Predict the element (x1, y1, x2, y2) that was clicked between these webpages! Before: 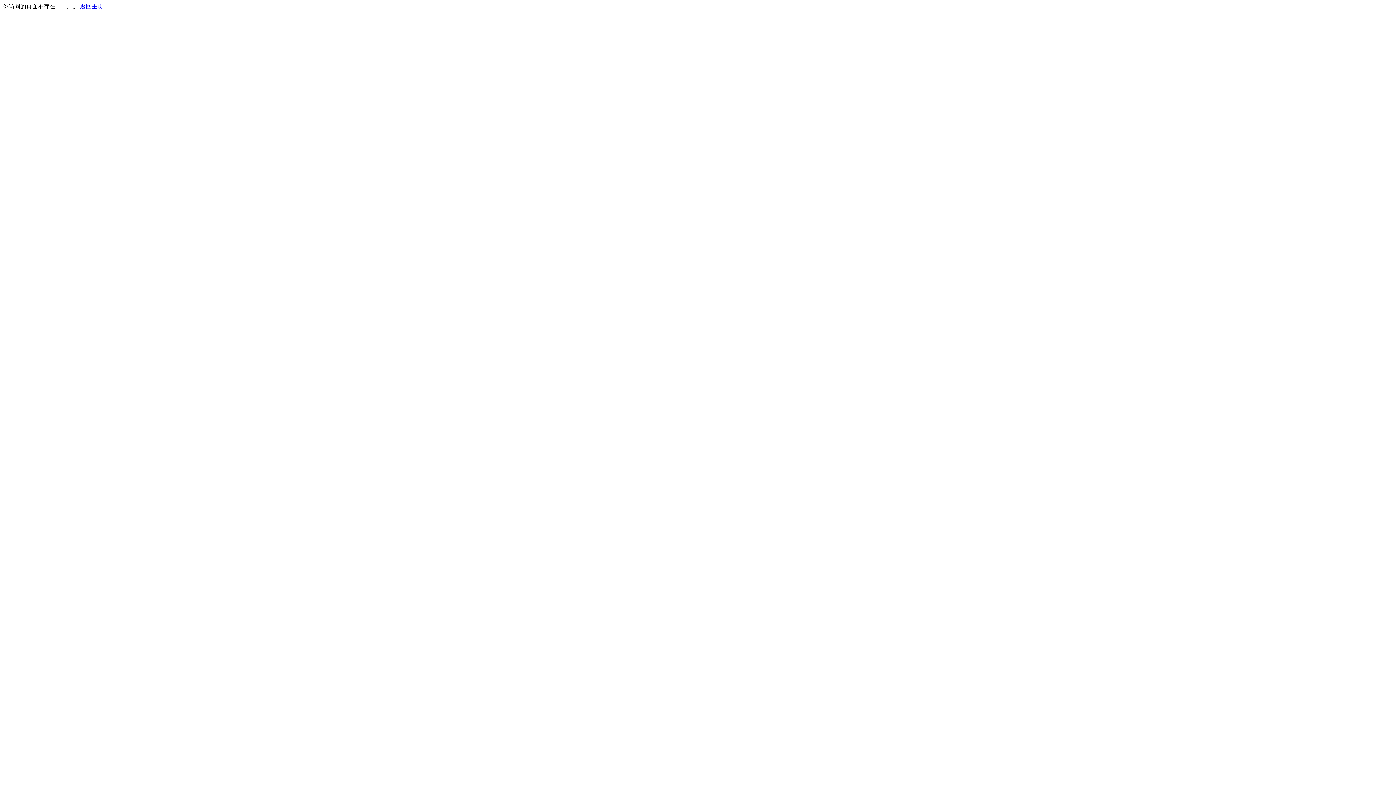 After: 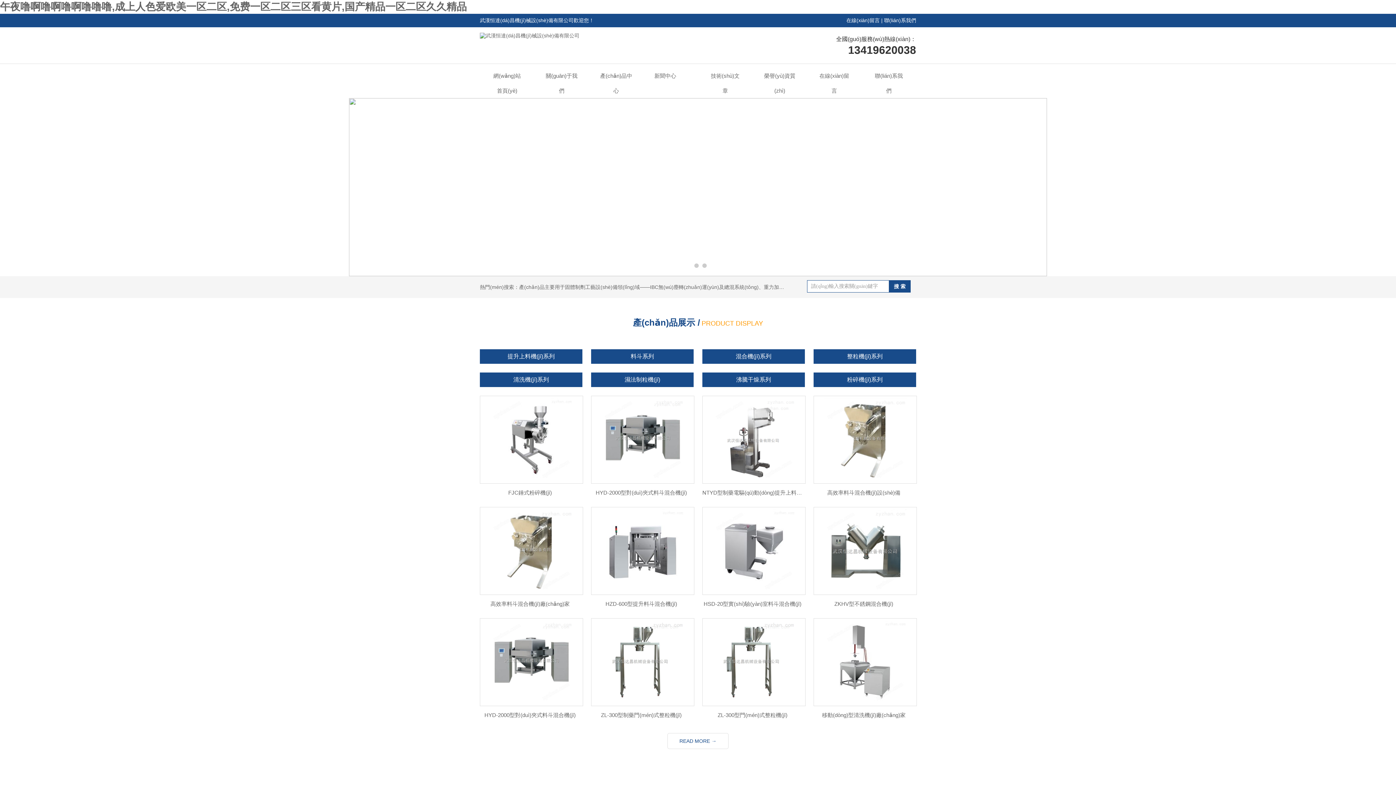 Action: bbox: (80, 3, 103, 9) label: 返回主页